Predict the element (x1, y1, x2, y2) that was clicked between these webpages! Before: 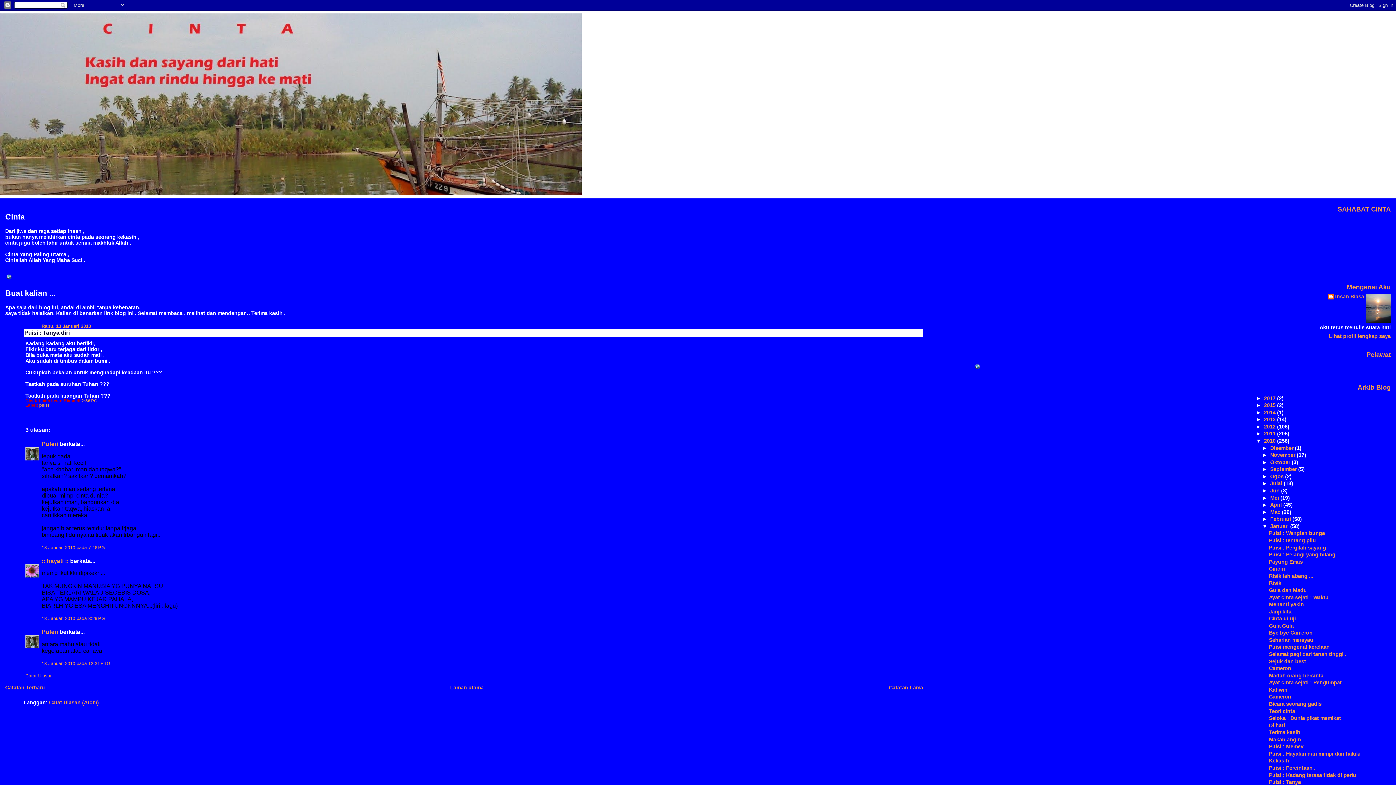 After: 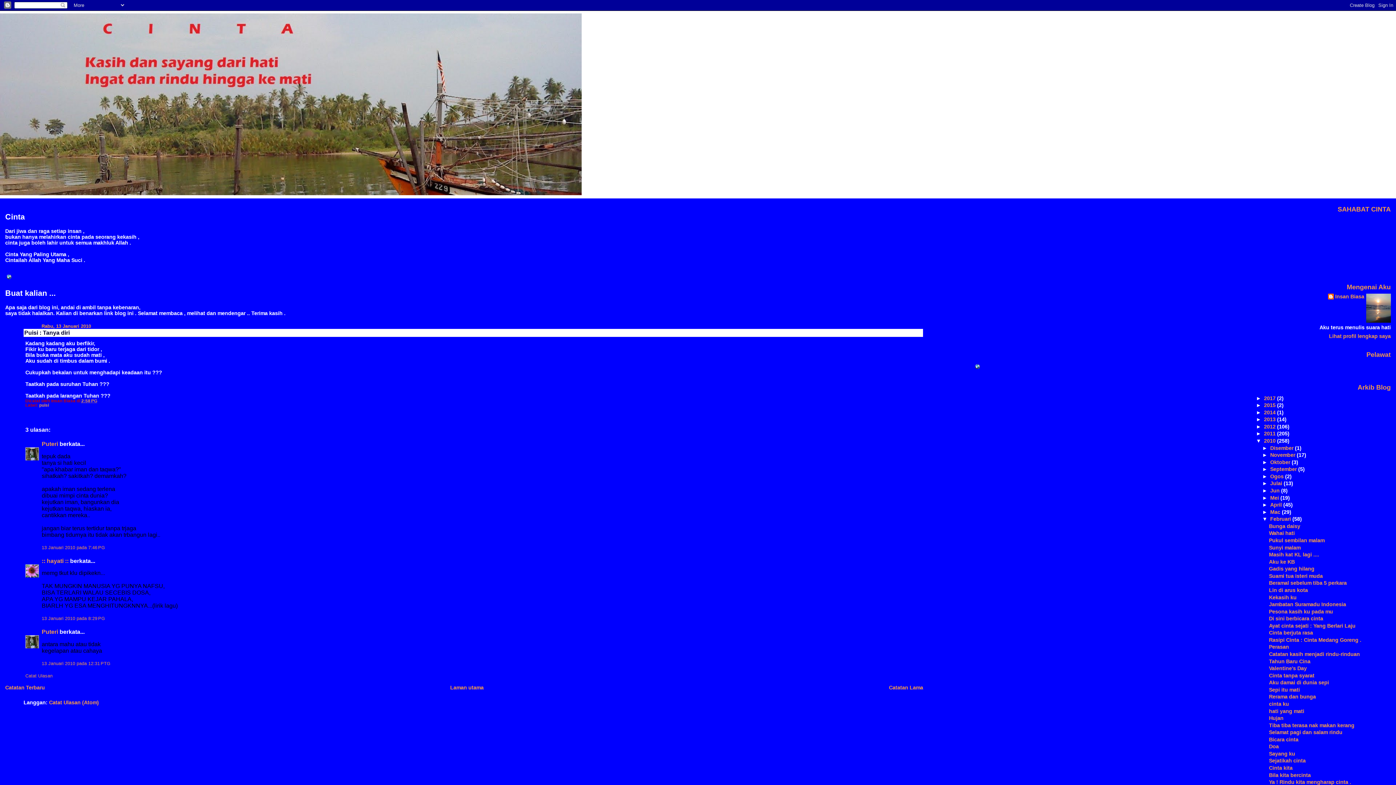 Action: bbox: (1262, 516, 1270, 522) label: ►  